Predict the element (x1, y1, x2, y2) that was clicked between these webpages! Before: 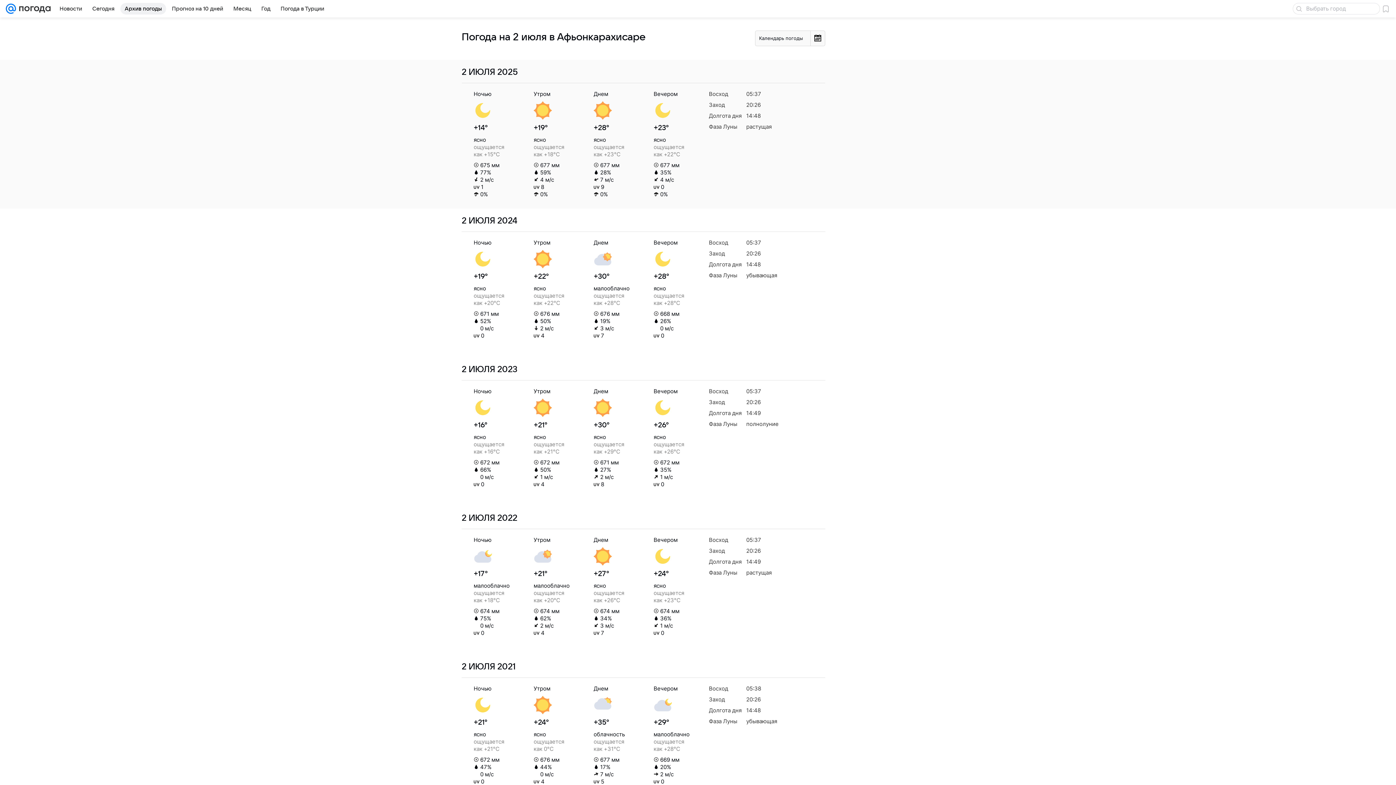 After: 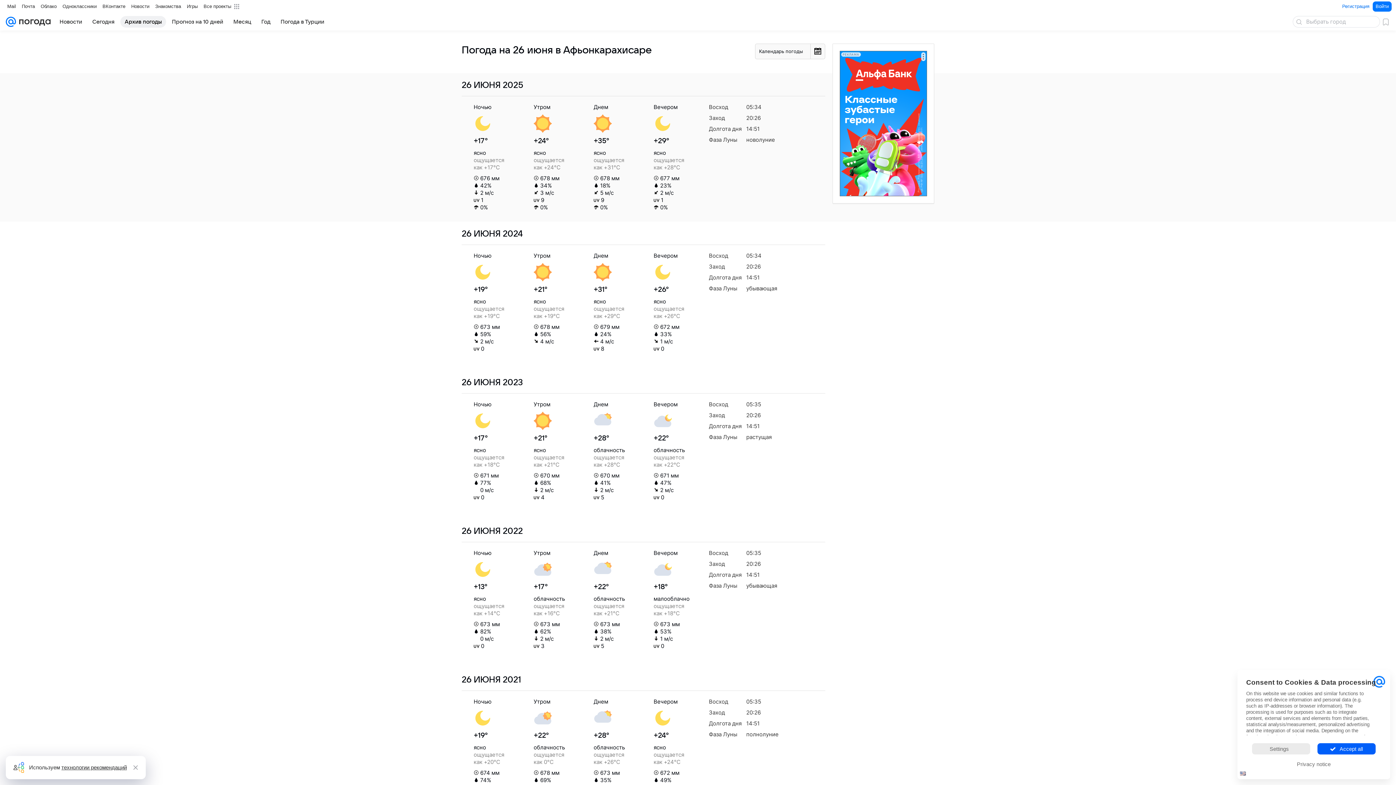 Action: bbox: (120, 2, 166, 14) label: Архив погоды